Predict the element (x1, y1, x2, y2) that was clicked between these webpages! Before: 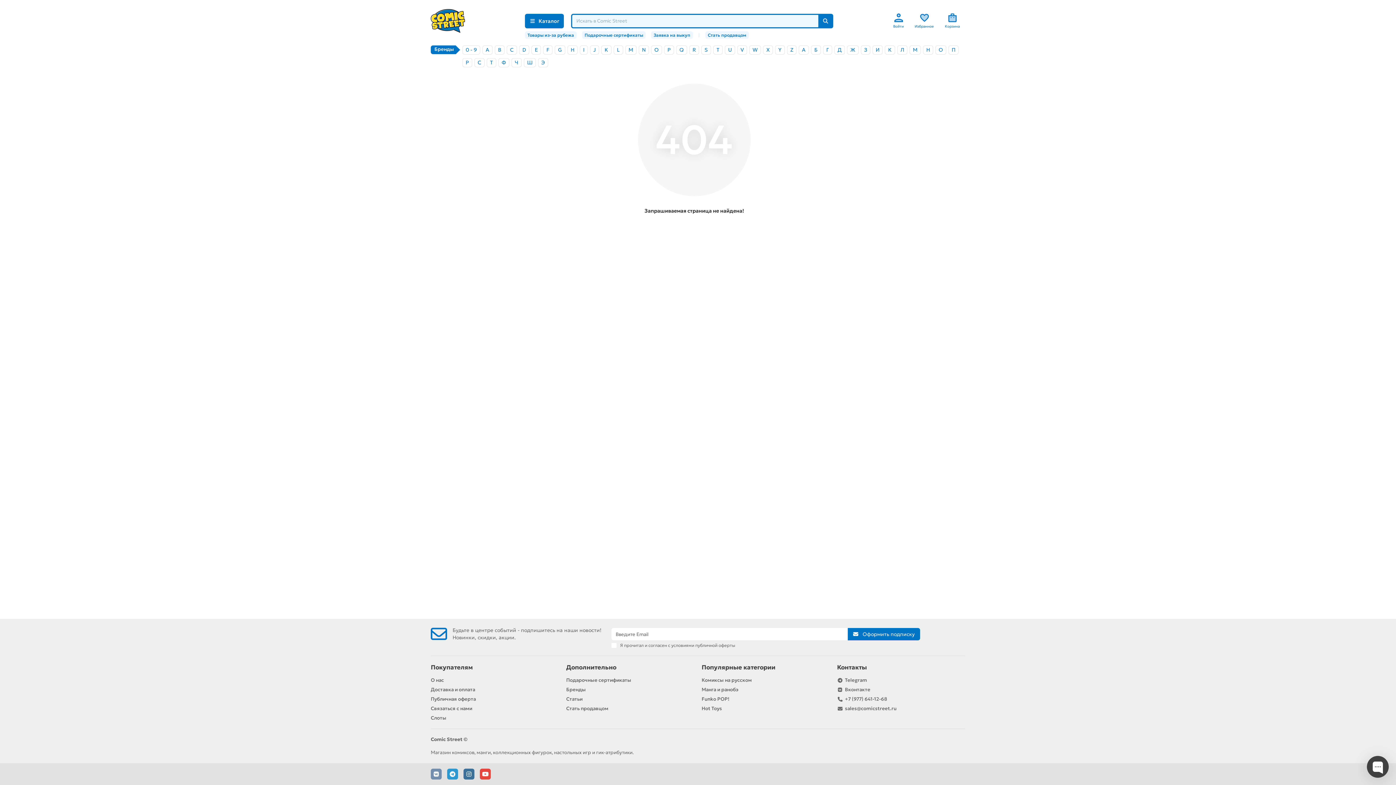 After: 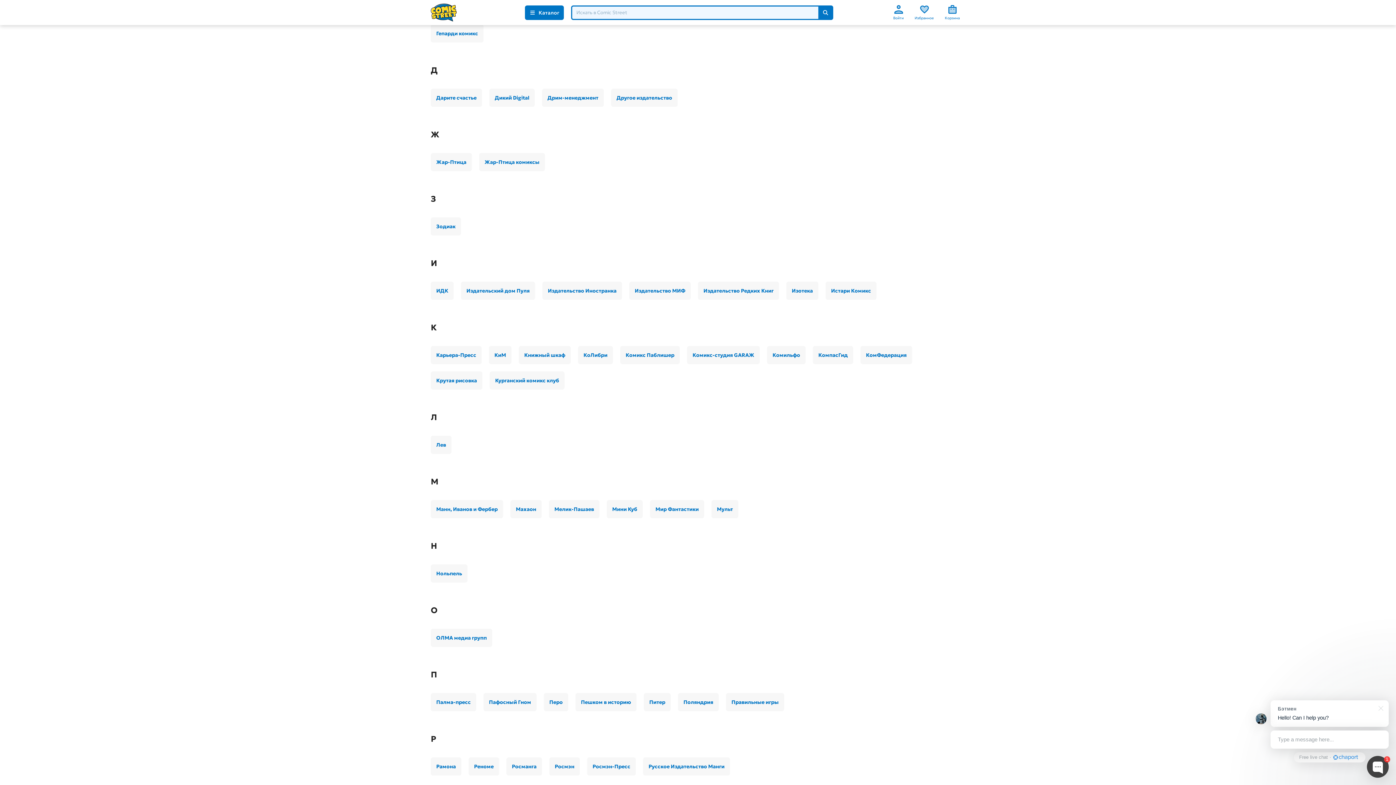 Action: label: Г bbox: (823, 45, 832, 54)